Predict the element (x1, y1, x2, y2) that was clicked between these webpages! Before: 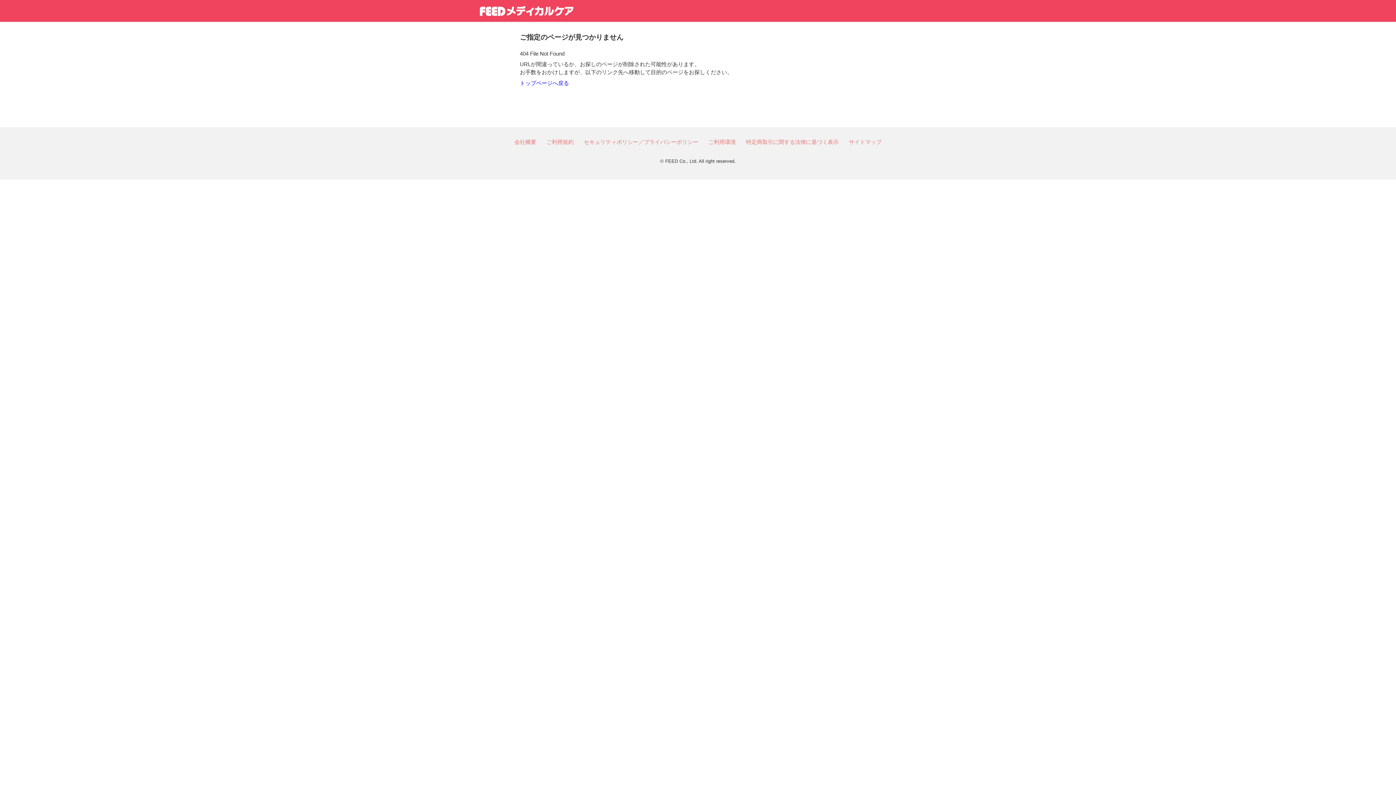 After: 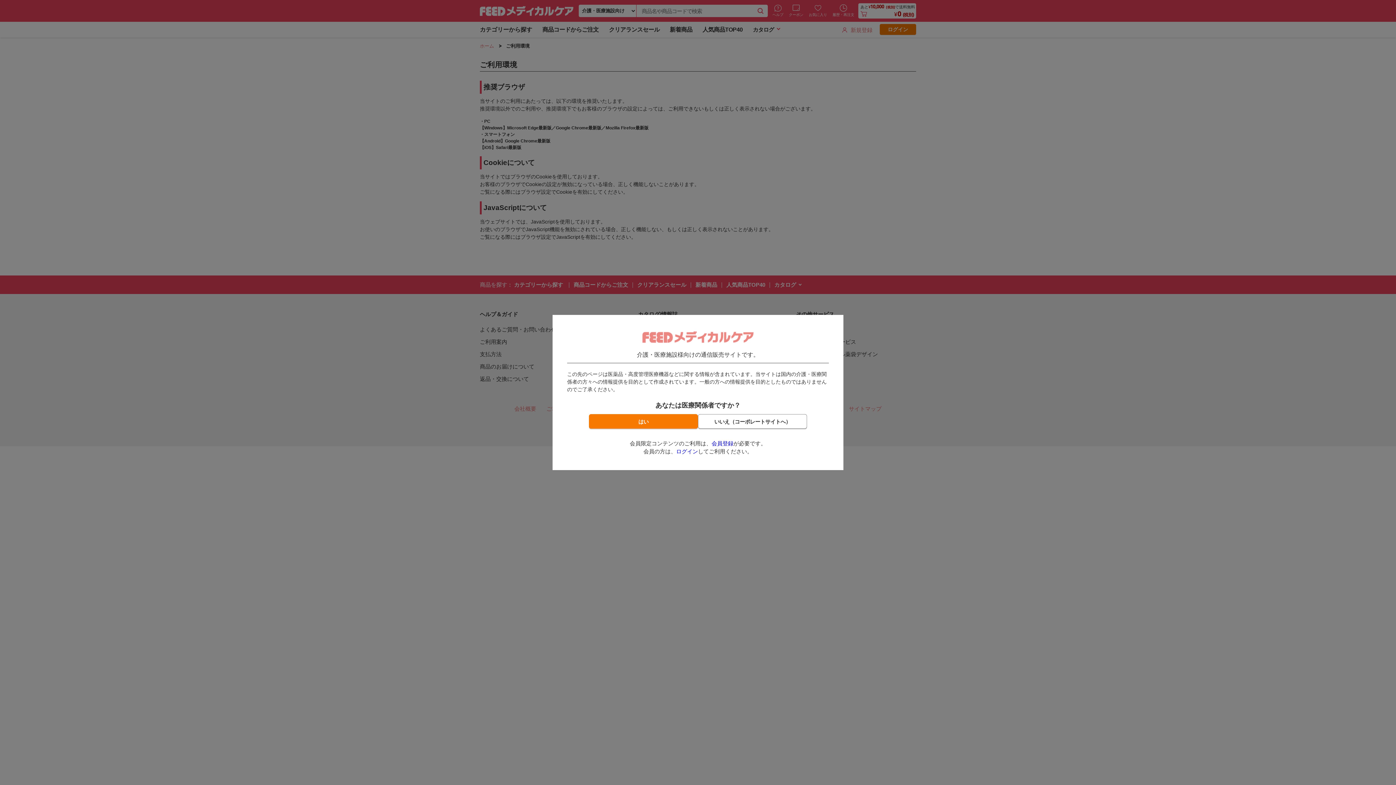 Action: bbox: (708, 138, 736, 144) label: ご利用環境